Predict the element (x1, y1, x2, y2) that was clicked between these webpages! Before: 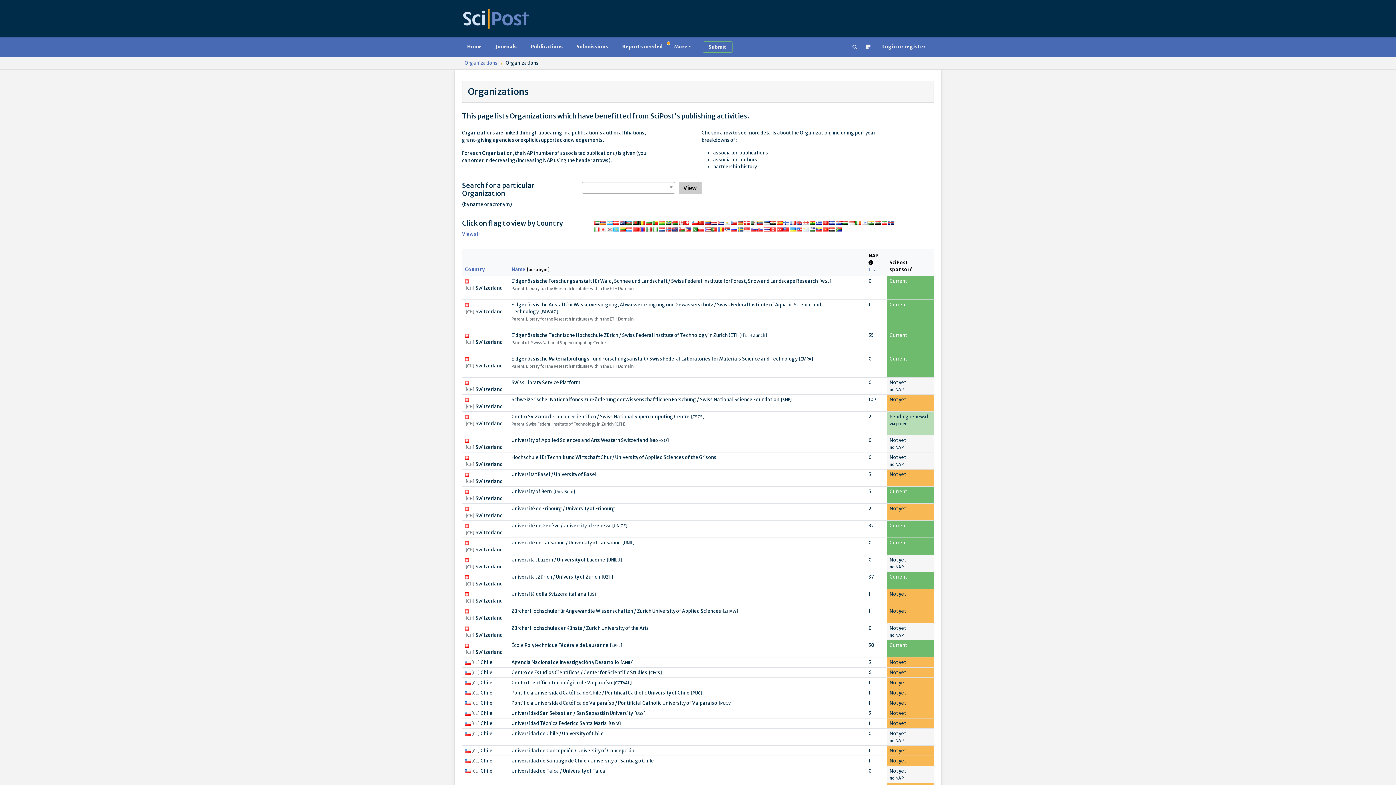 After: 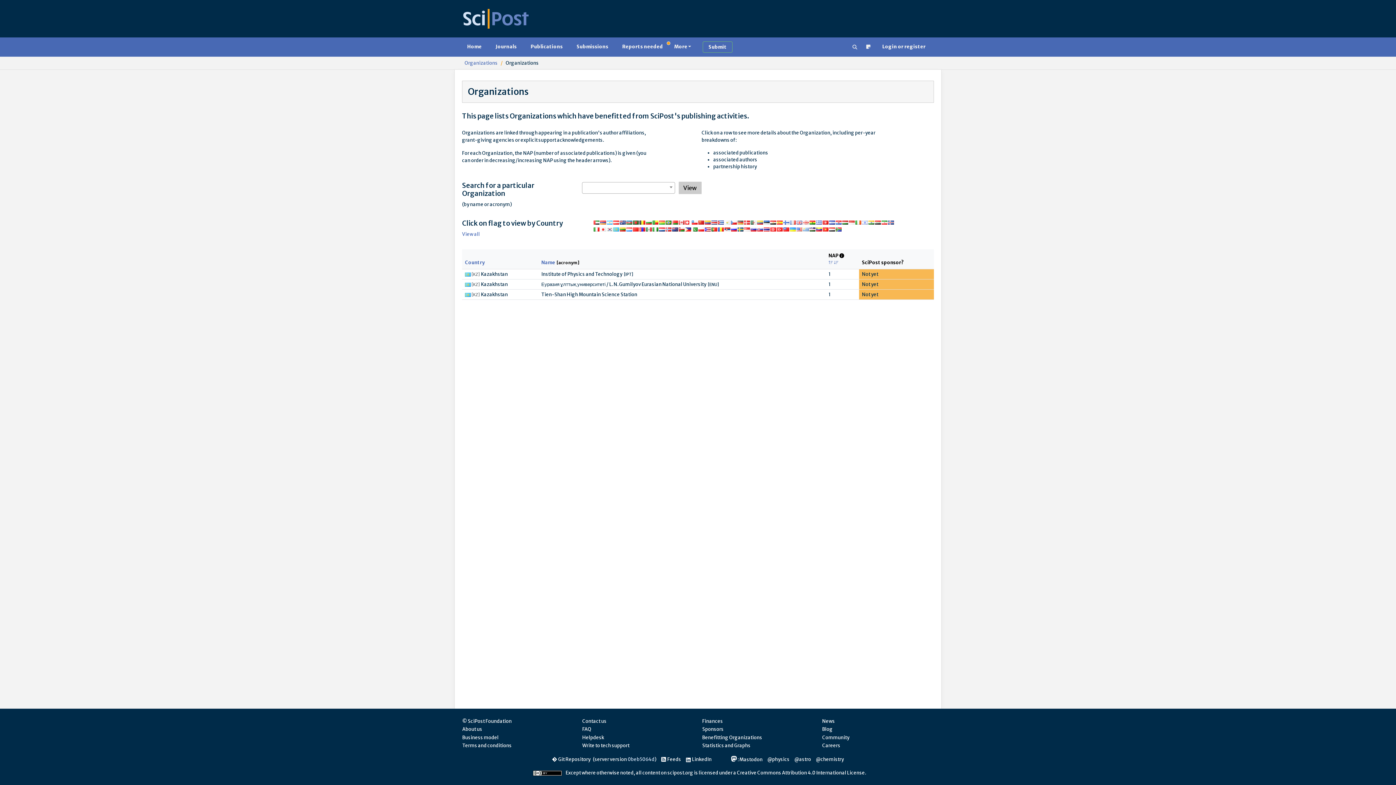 Action: bbox: (613, 227, 619, 232)